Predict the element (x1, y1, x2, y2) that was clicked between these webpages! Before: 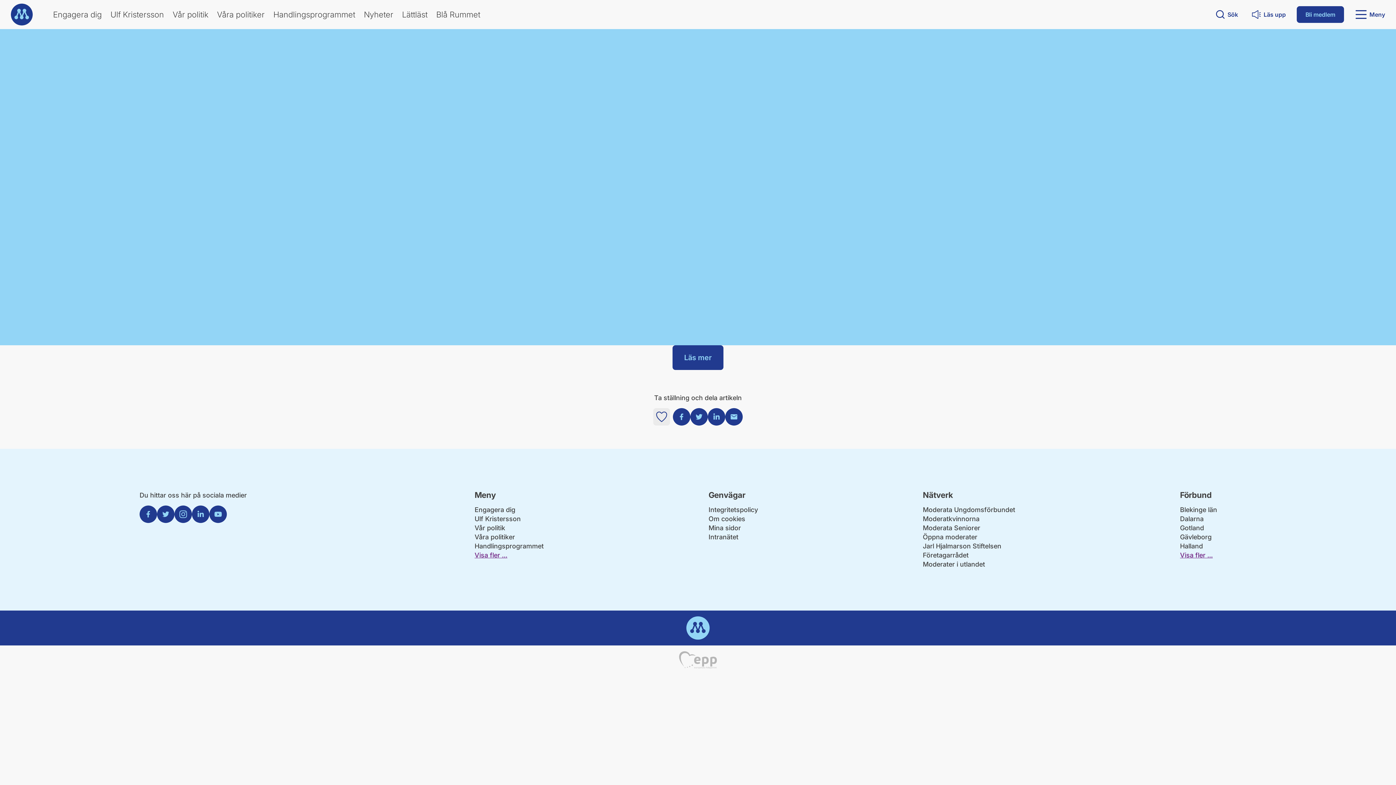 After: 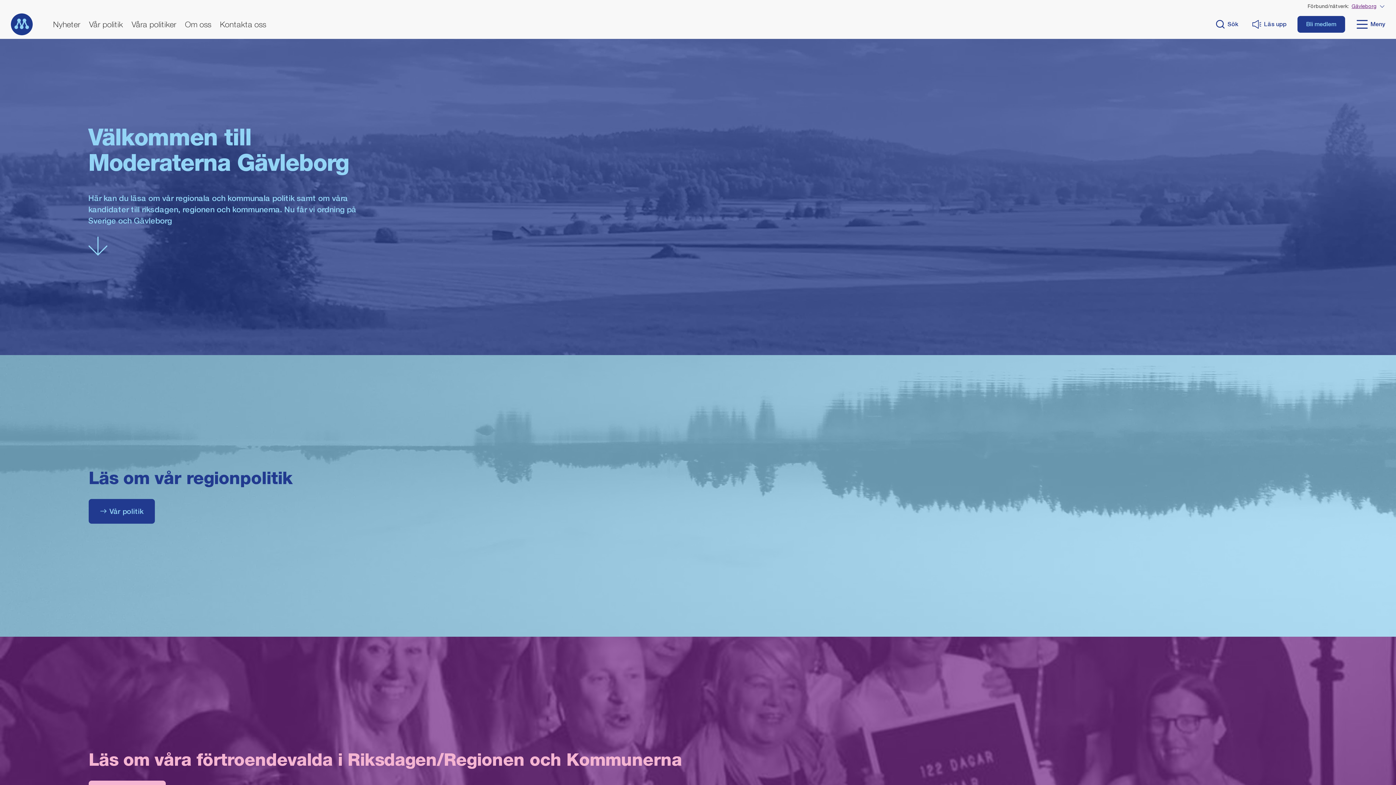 Action: bbox: (1180, 533, 1211, 541) label: Gävleborg